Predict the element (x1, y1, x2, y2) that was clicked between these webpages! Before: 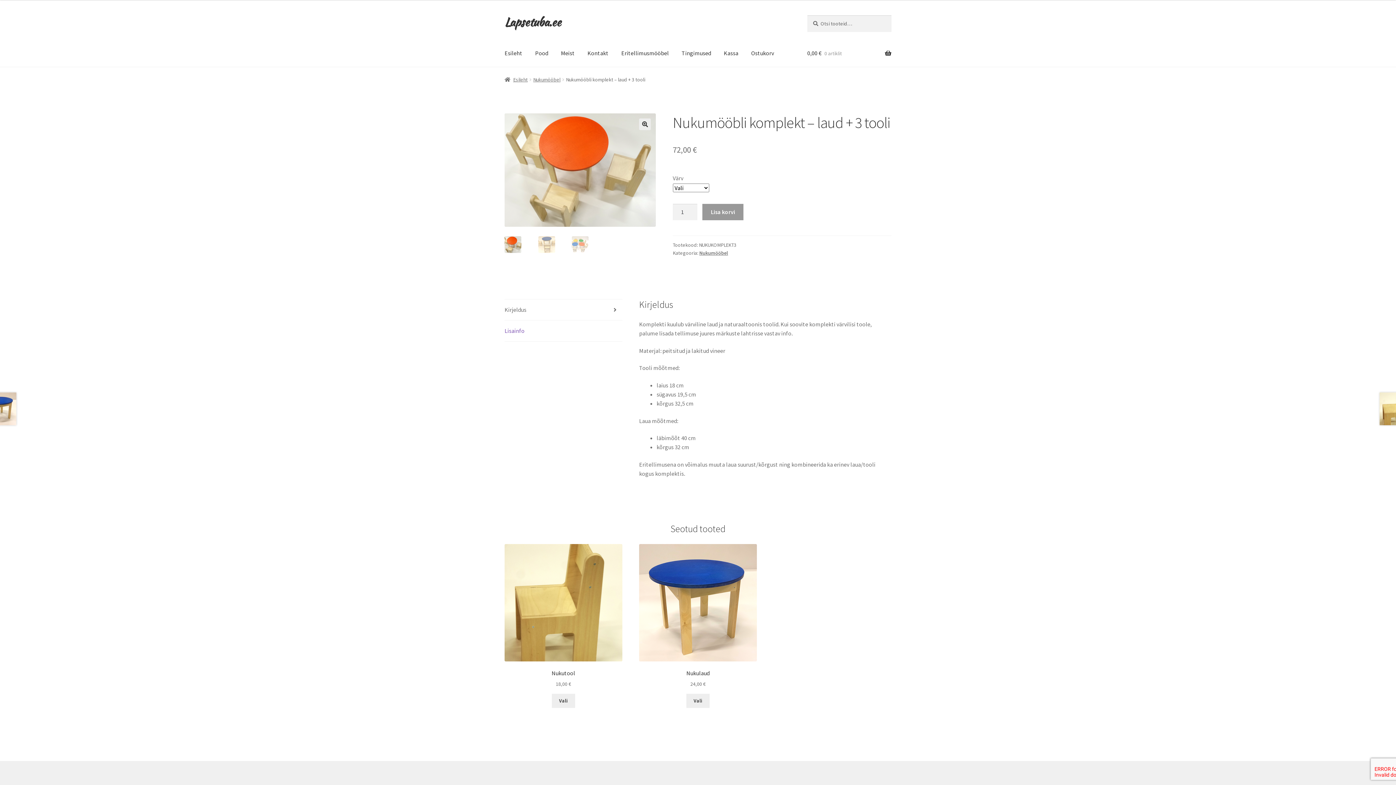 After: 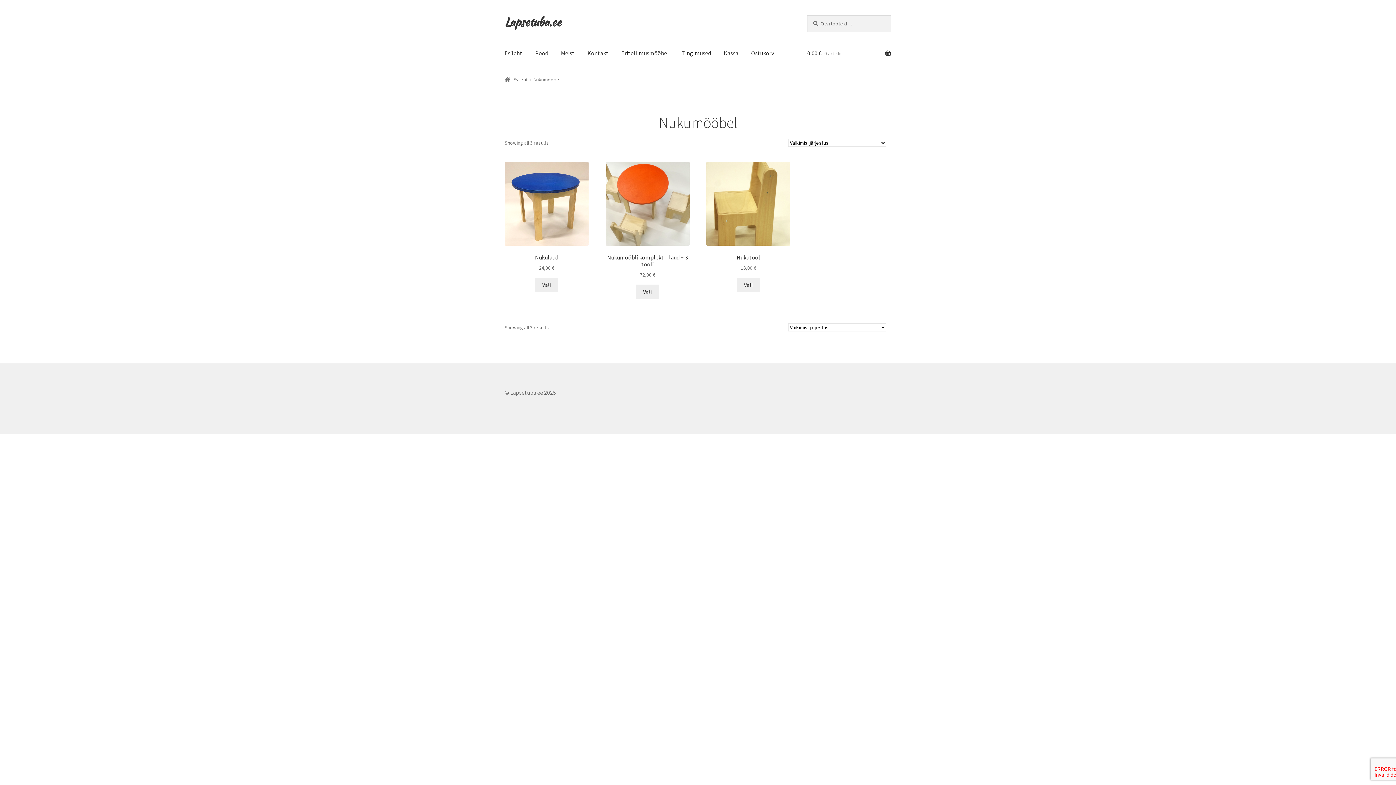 Action: bbox: (533, 76, 560, 82) label: Nukumööbel